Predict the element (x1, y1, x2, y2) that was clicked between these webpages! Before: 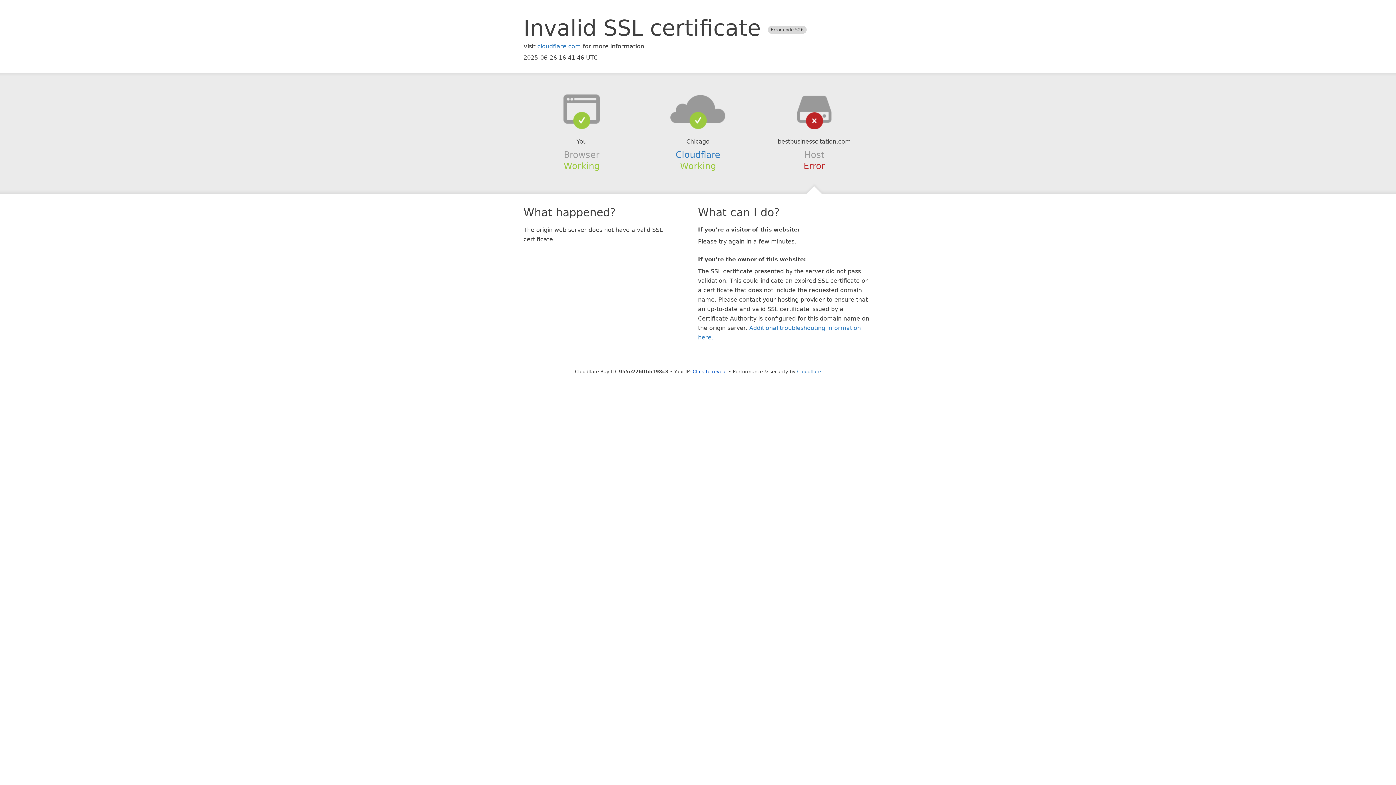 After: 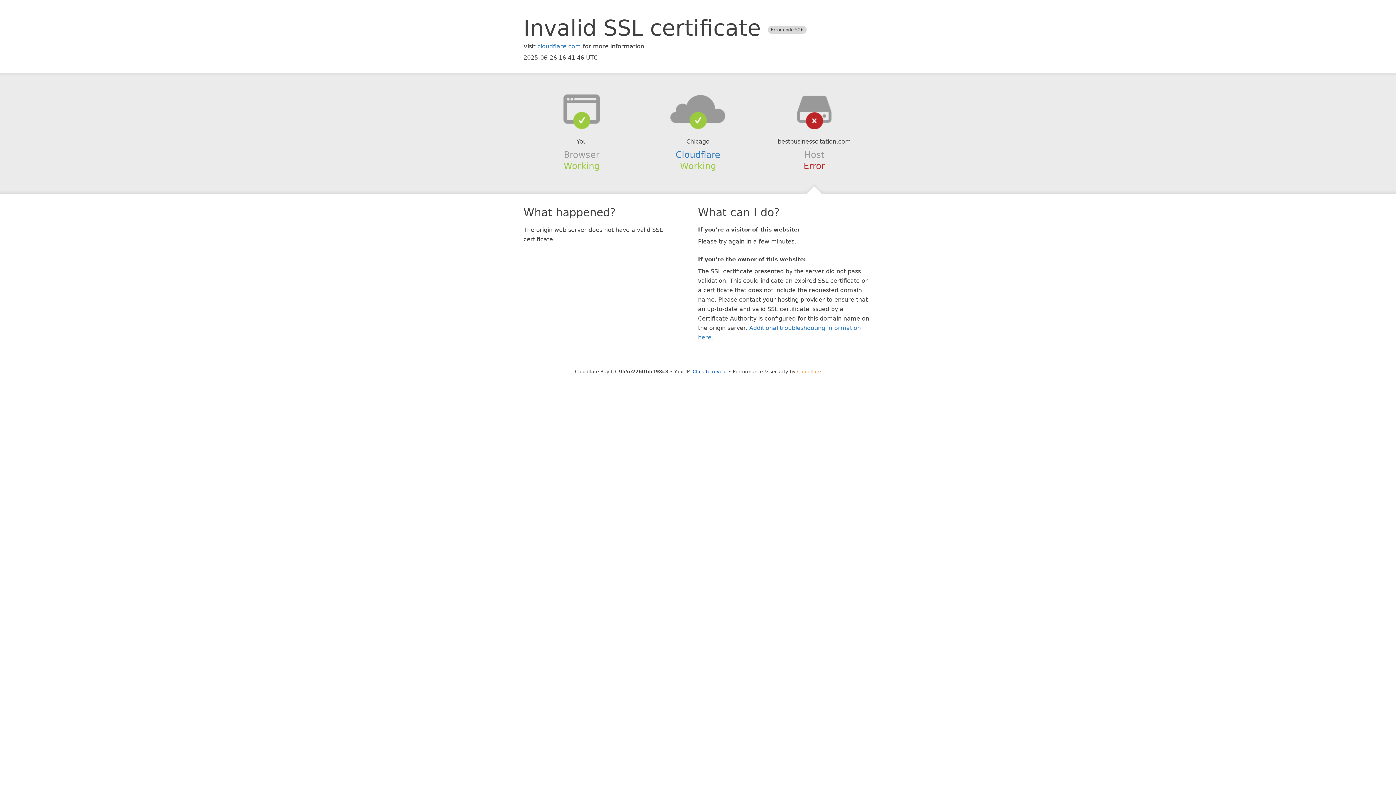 Action: label: Cloudflare bbox: (797, 368, 821, 374)